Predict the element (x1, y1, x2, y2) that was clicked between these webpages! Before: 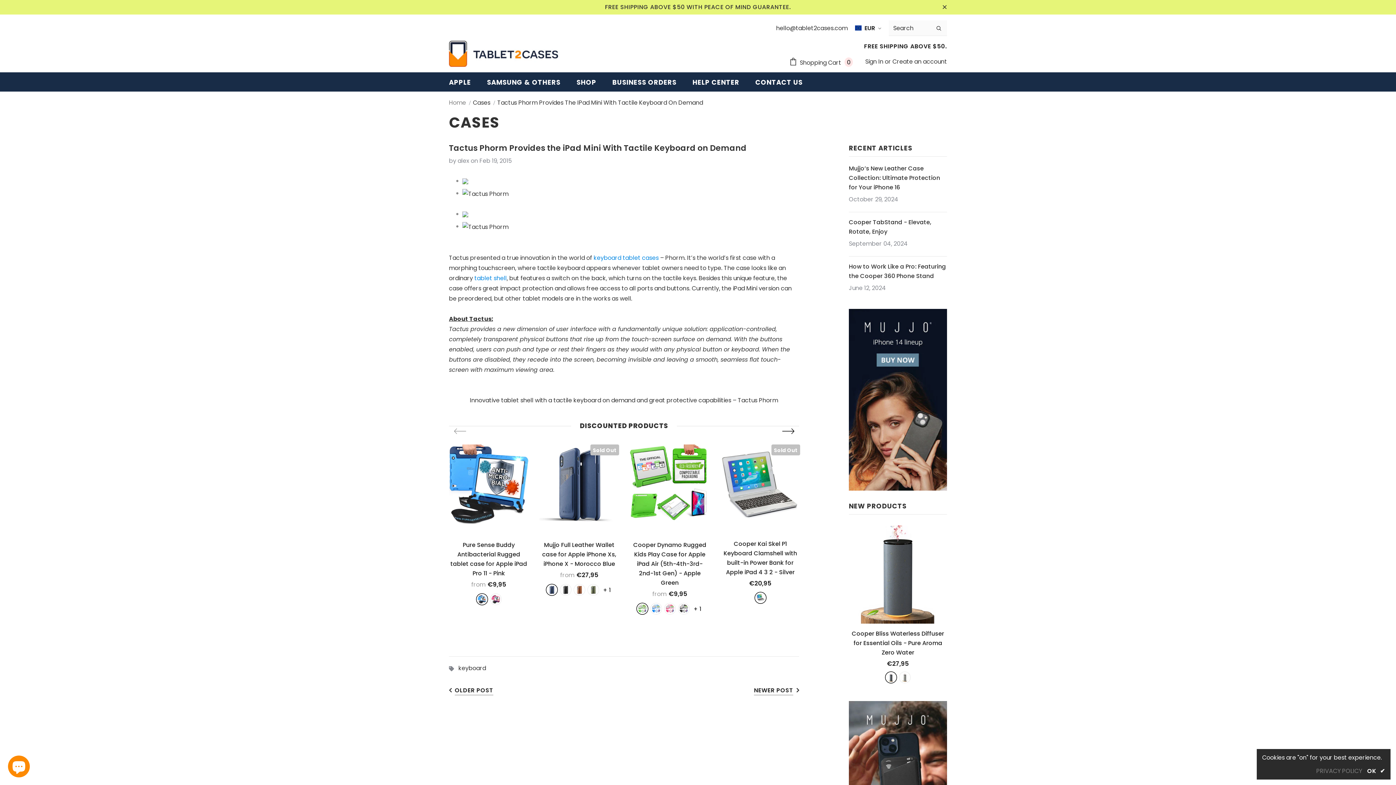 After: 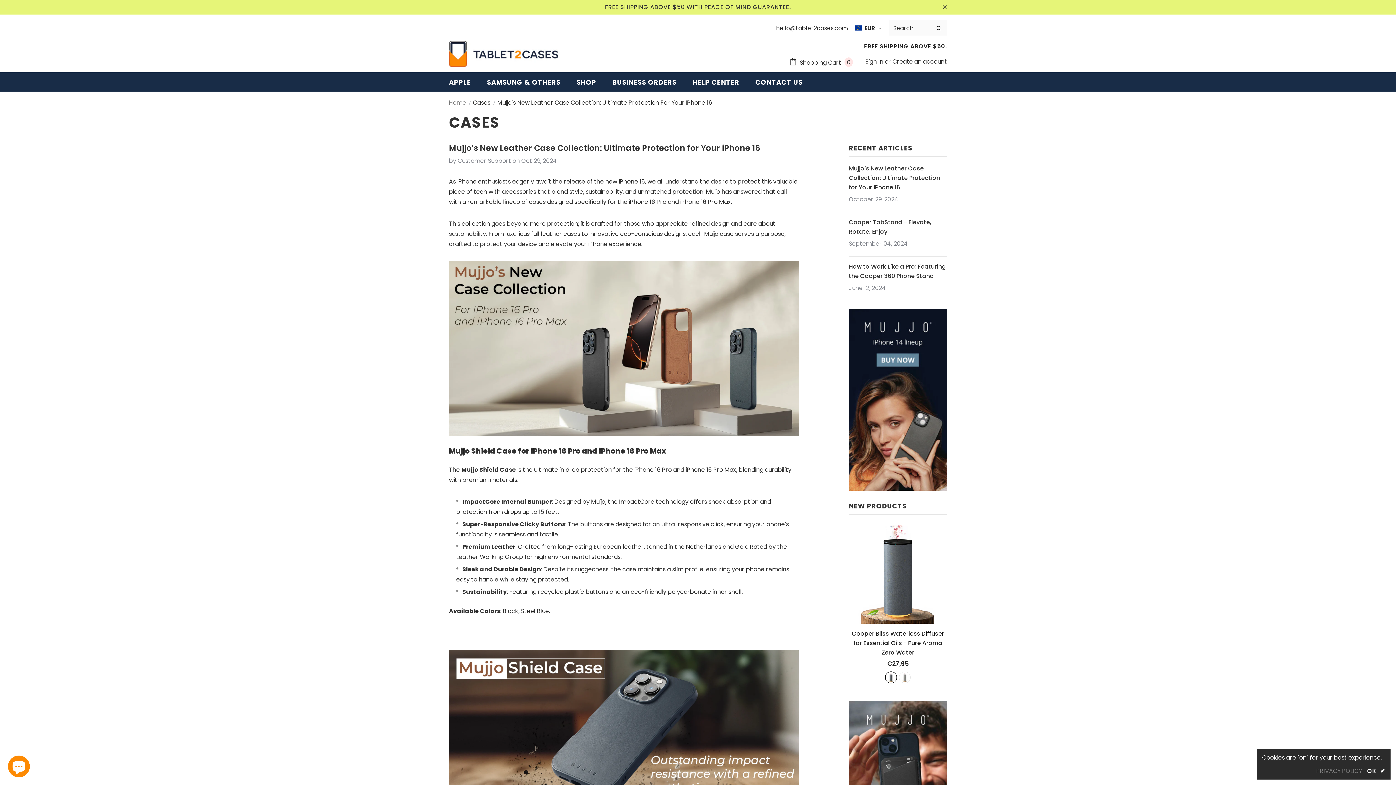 Action: bbox: (849, 164, 947, 192) label: Mujjo’s New Leather Case Collection: Ultimate Protection for Your iPhone 16